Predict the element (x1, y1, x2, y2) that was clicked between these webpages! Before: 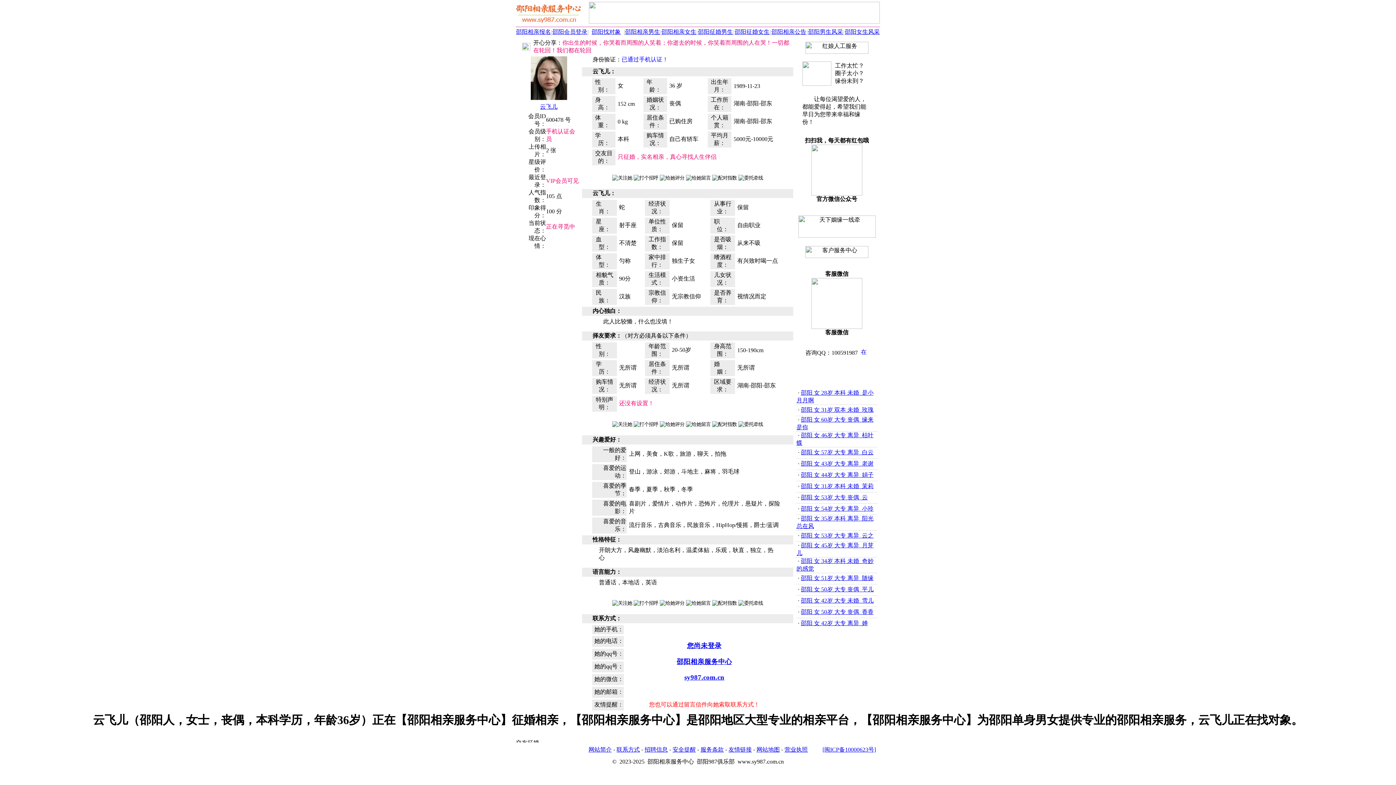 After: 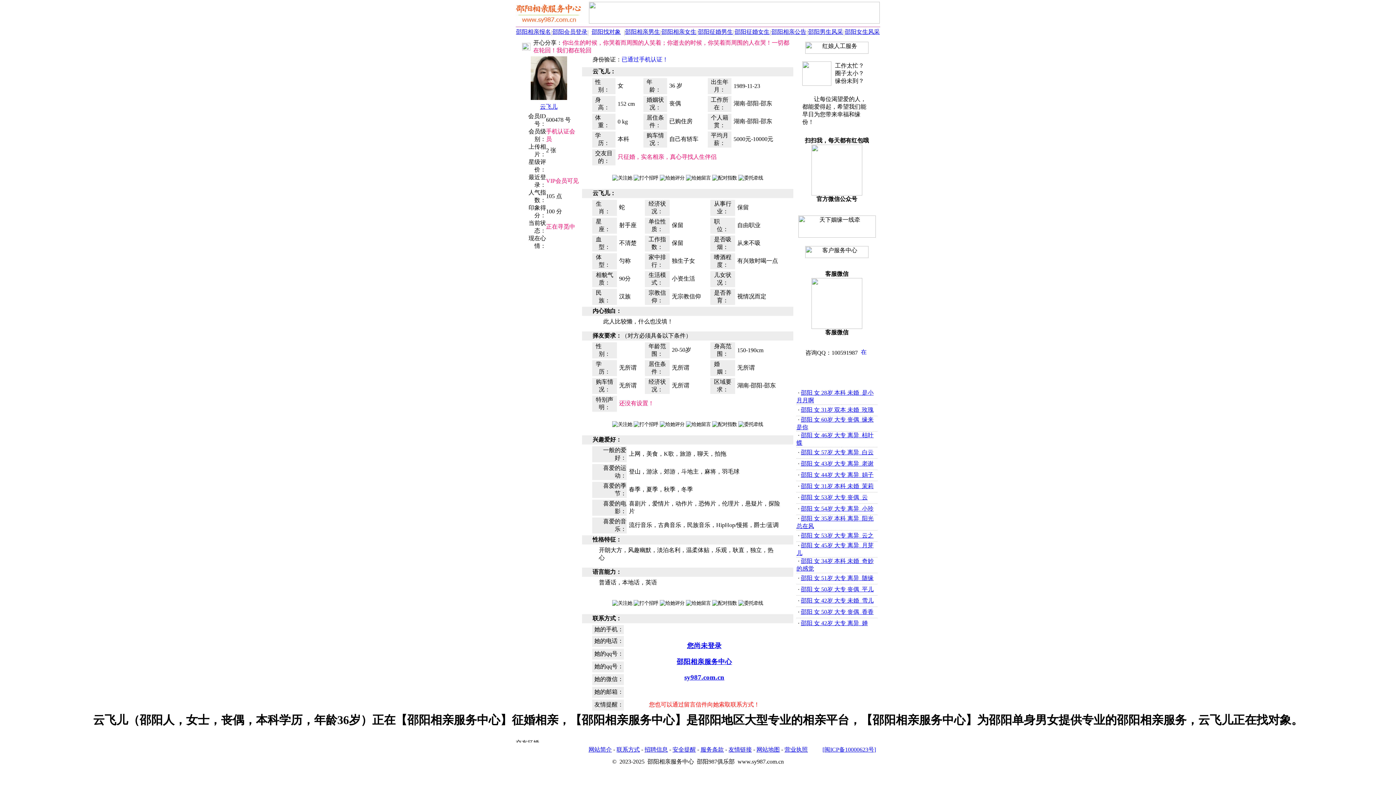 Action: bbox: (771, 28, 806, 34) label: 邵阳相亲公告